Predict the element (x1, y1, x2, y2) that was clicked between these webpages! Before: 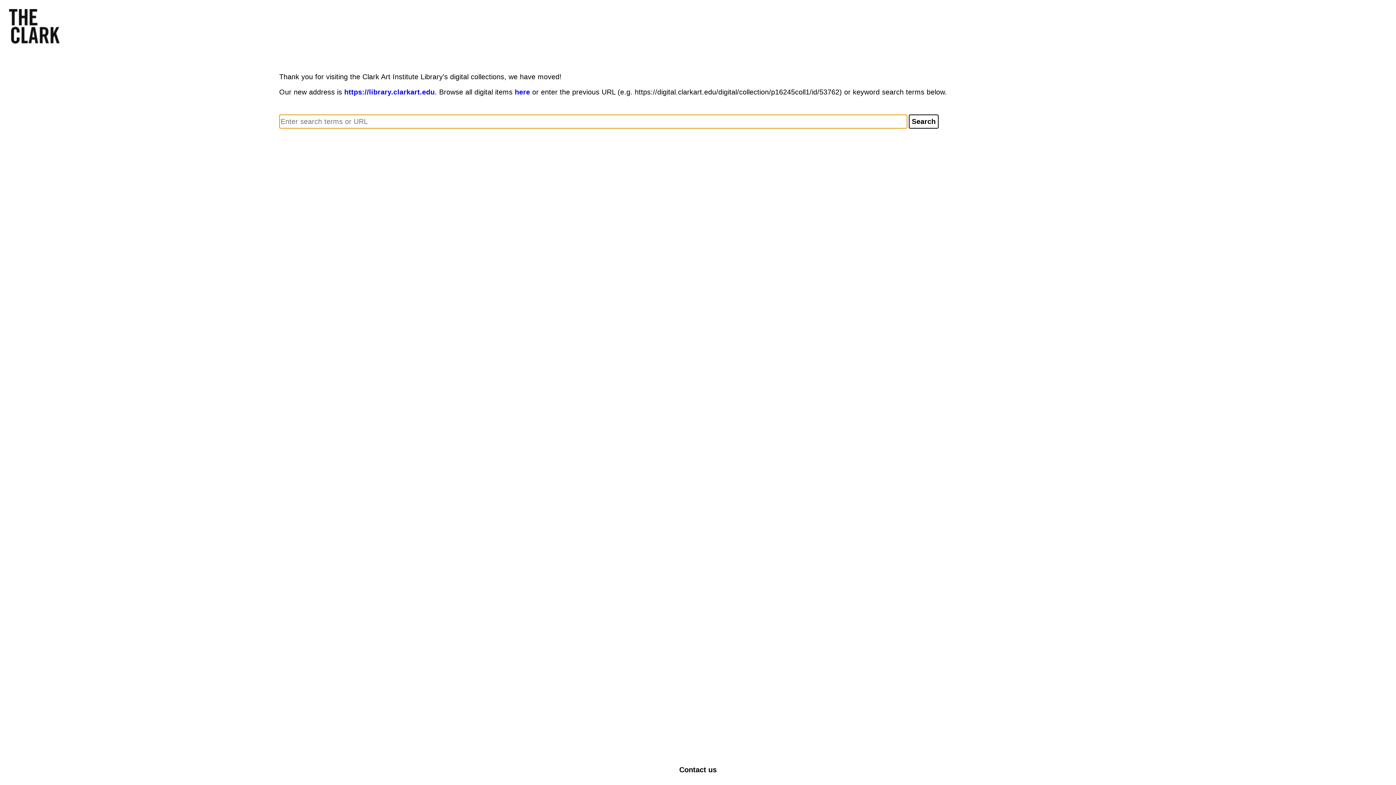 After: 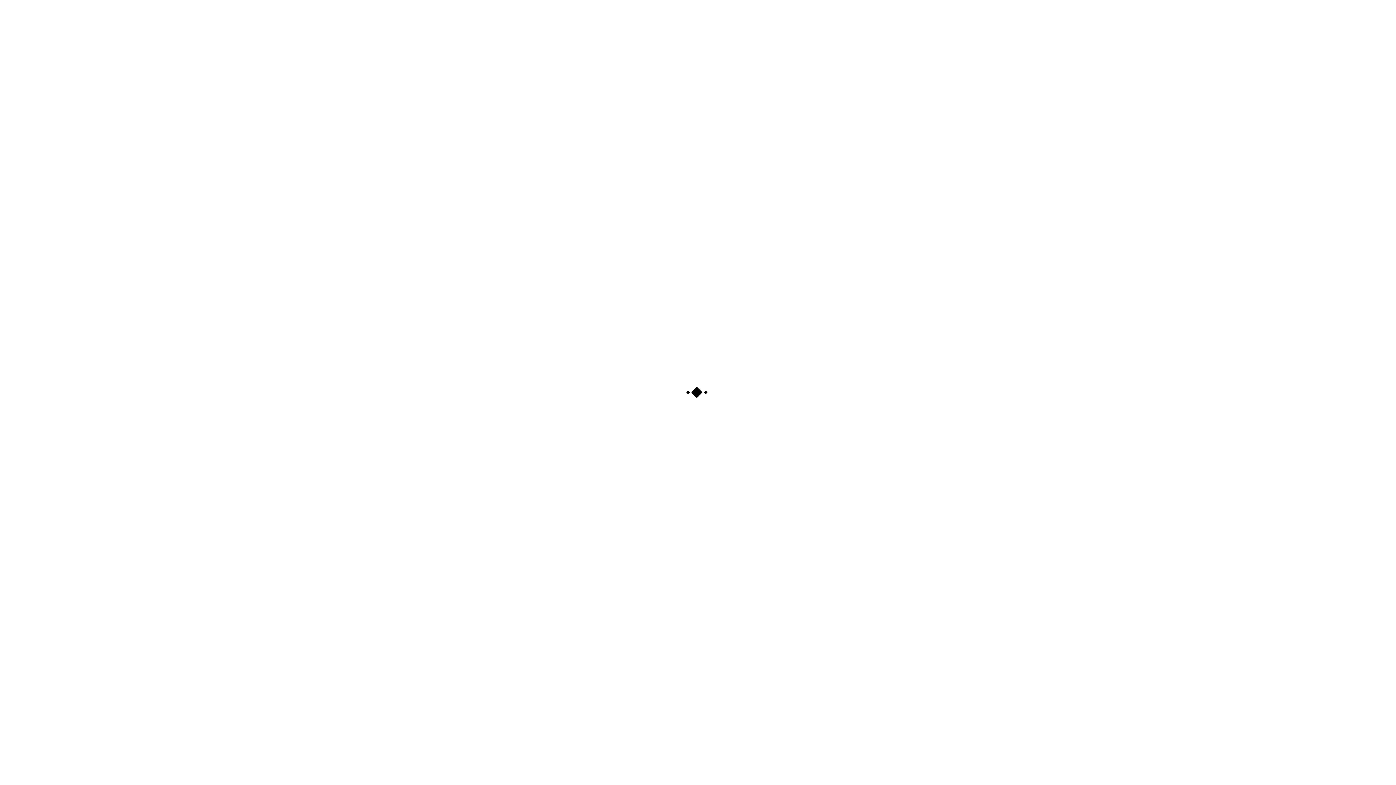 Action: bbox: (514, 88, 530, 96) label: here